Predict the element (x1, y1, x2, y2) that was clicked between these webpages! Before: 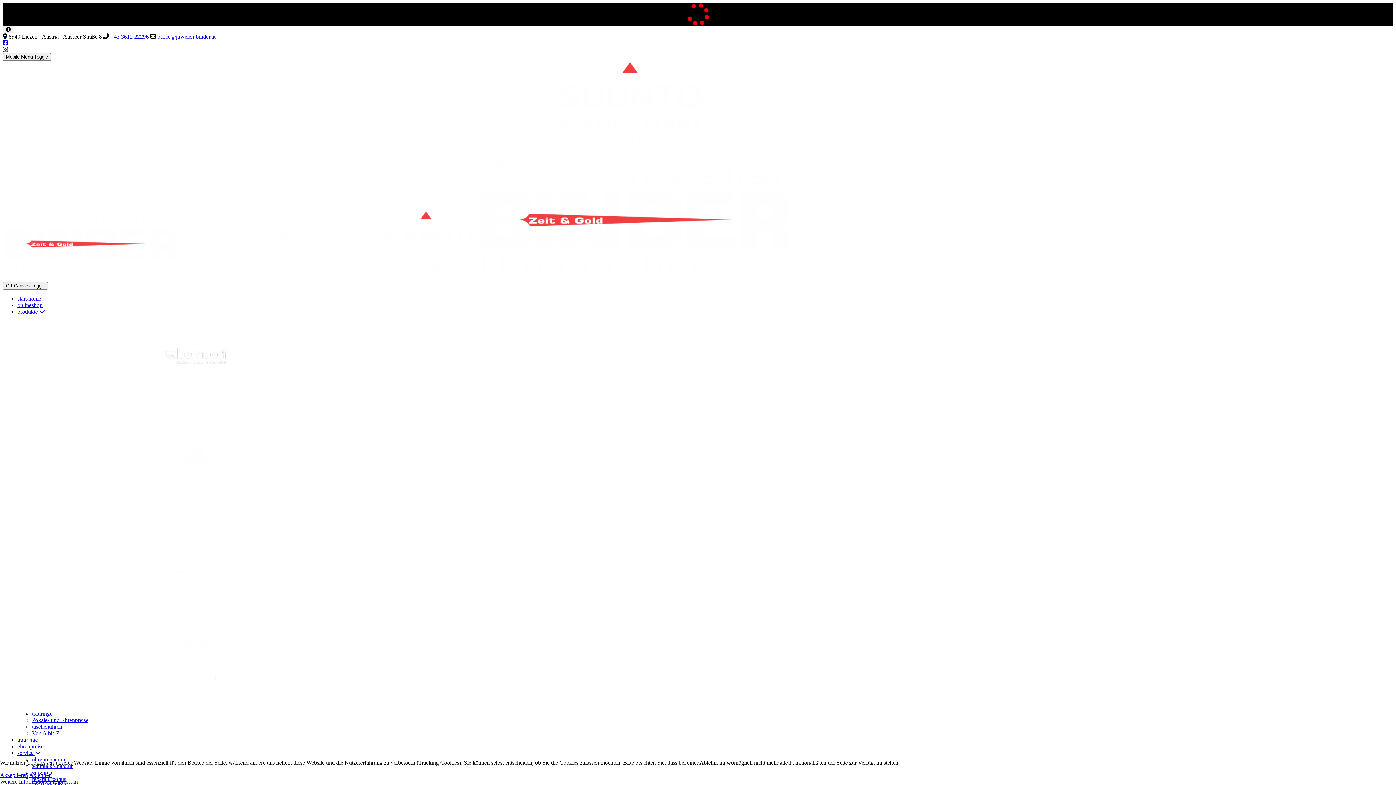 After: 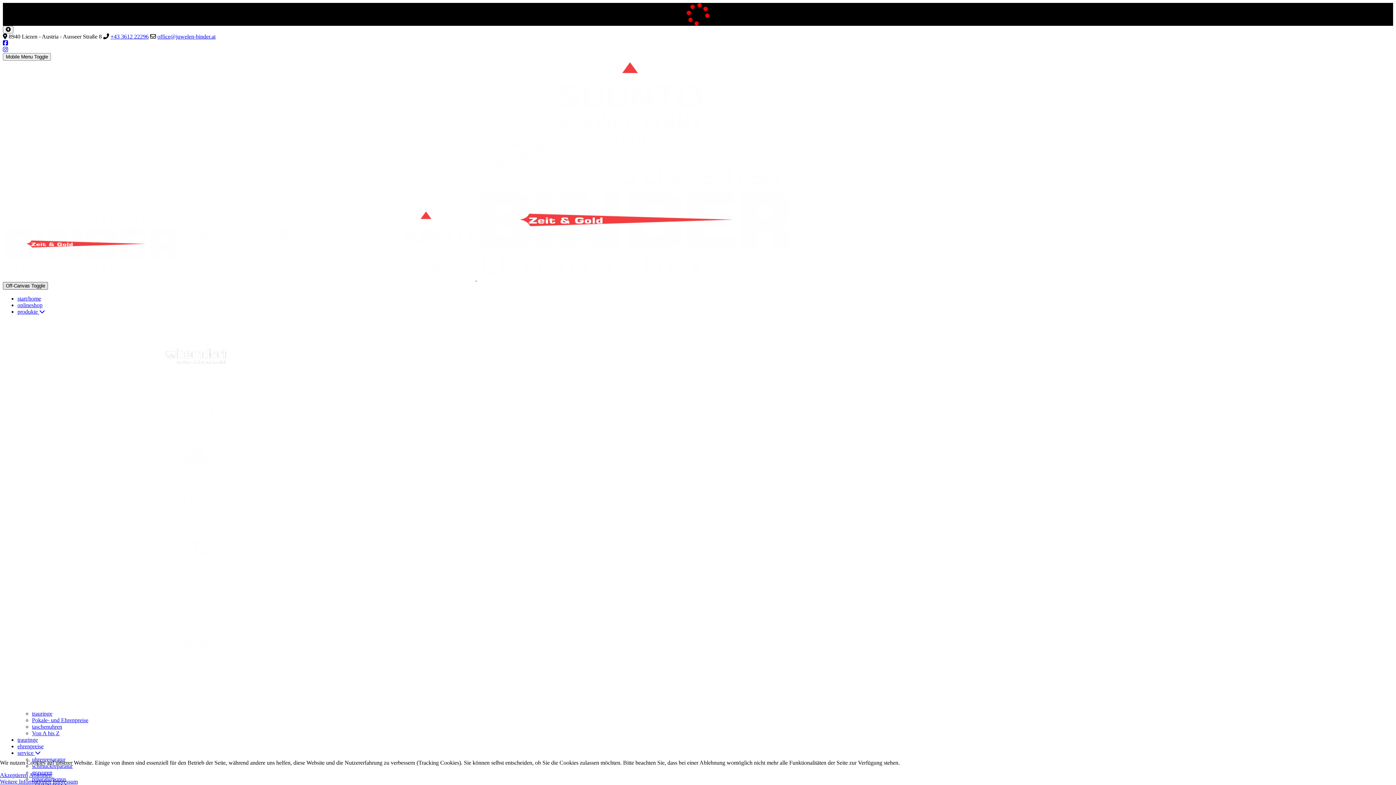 Action: bbox: (2, 282, 48, 289) label: Off-Canvas Toggle